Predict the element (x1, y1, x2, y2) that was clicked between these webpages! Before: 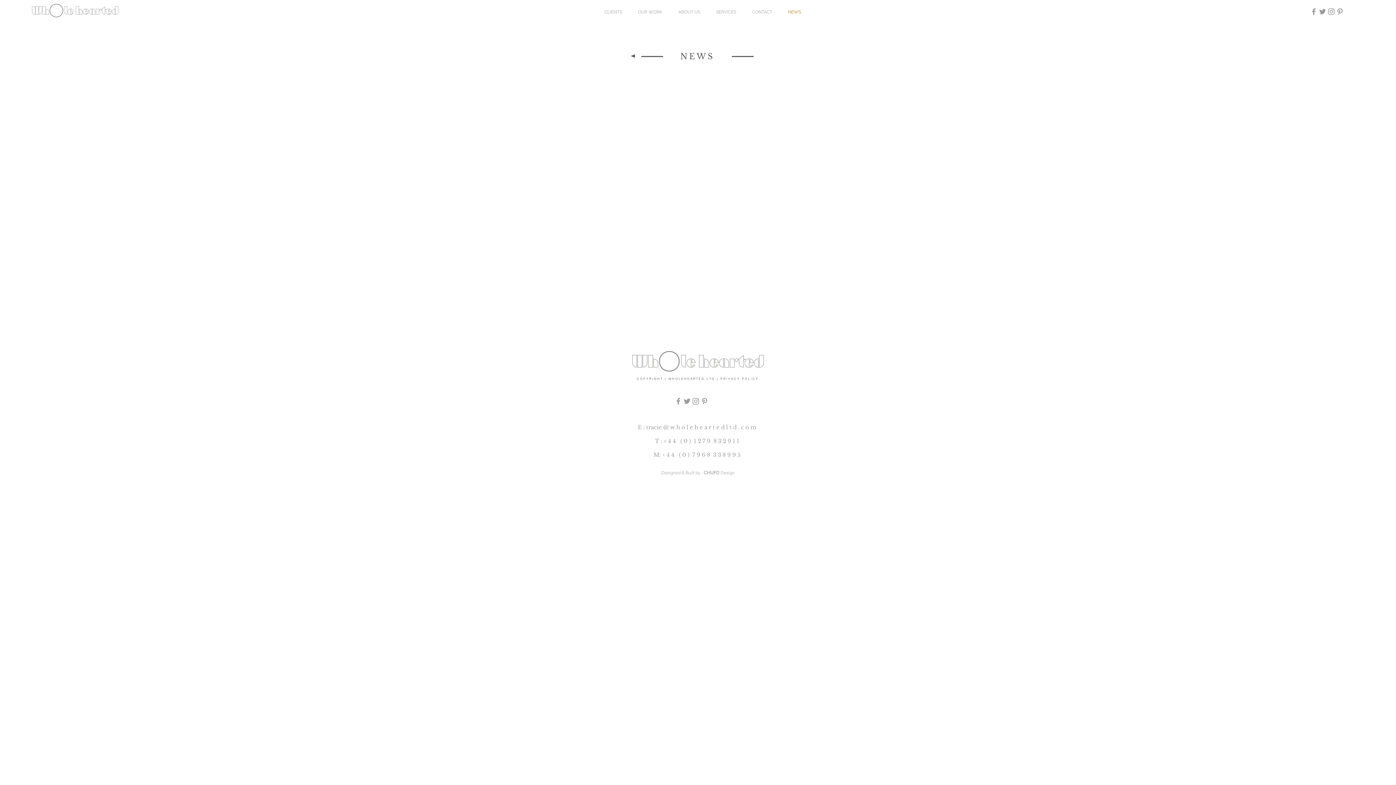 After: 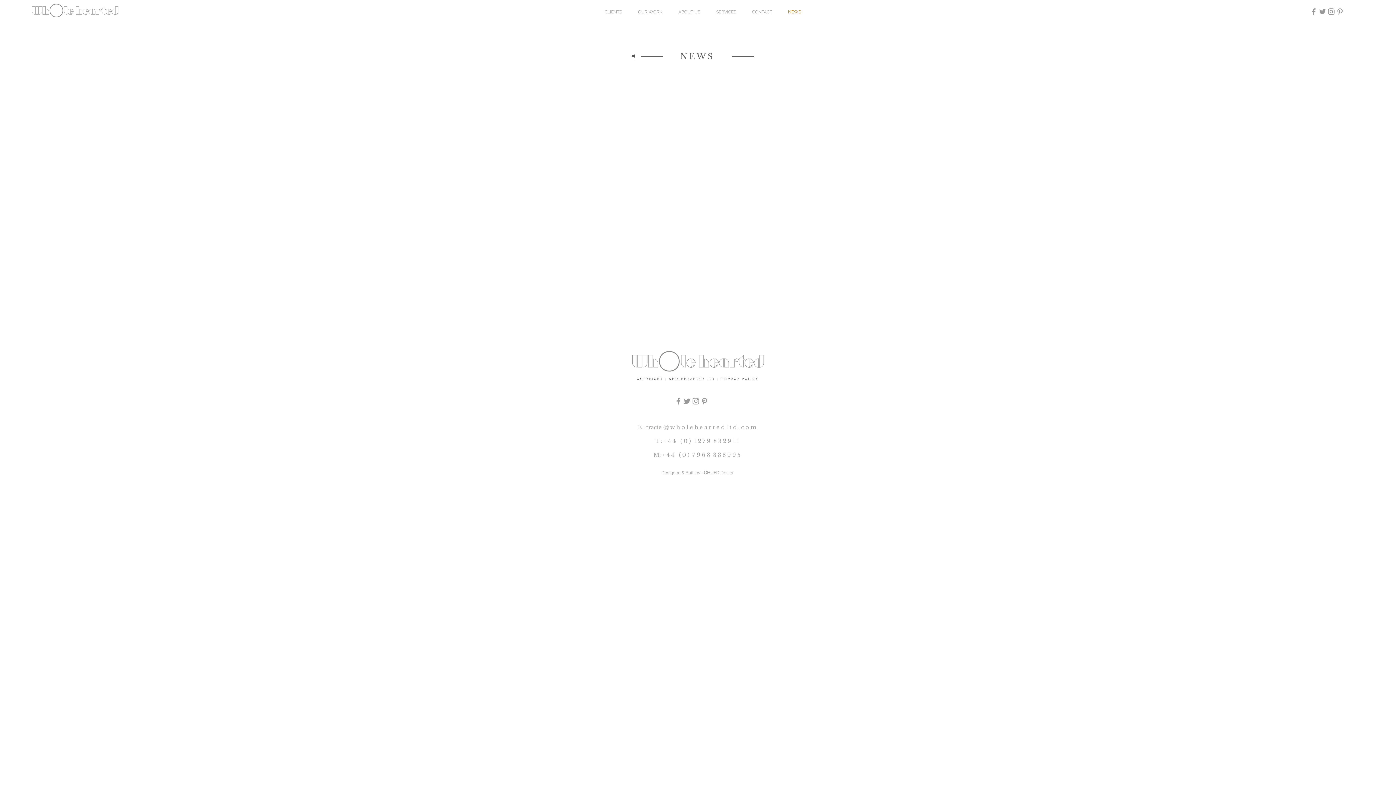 Action: bbox: (1327, 7, 1336, 16) label: Grey Instagram Icon